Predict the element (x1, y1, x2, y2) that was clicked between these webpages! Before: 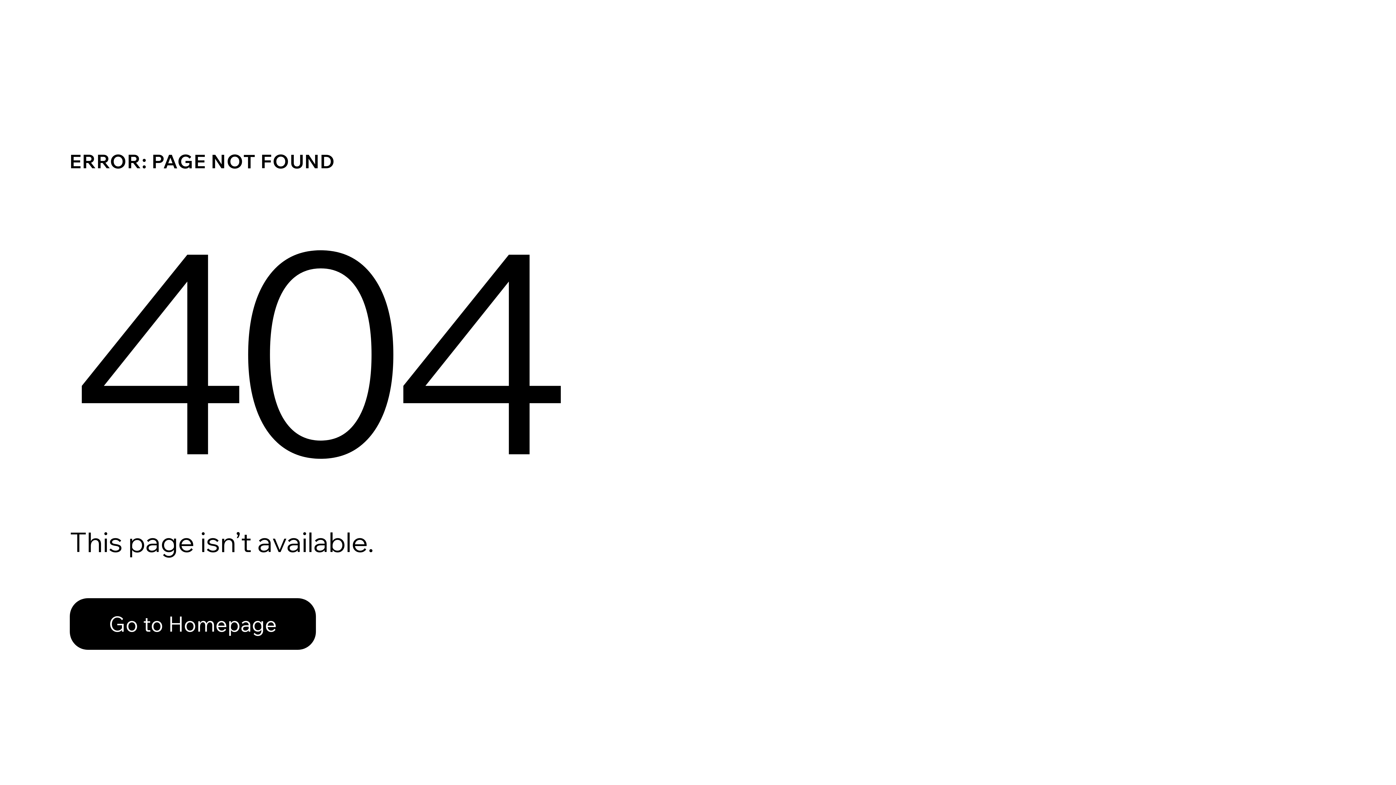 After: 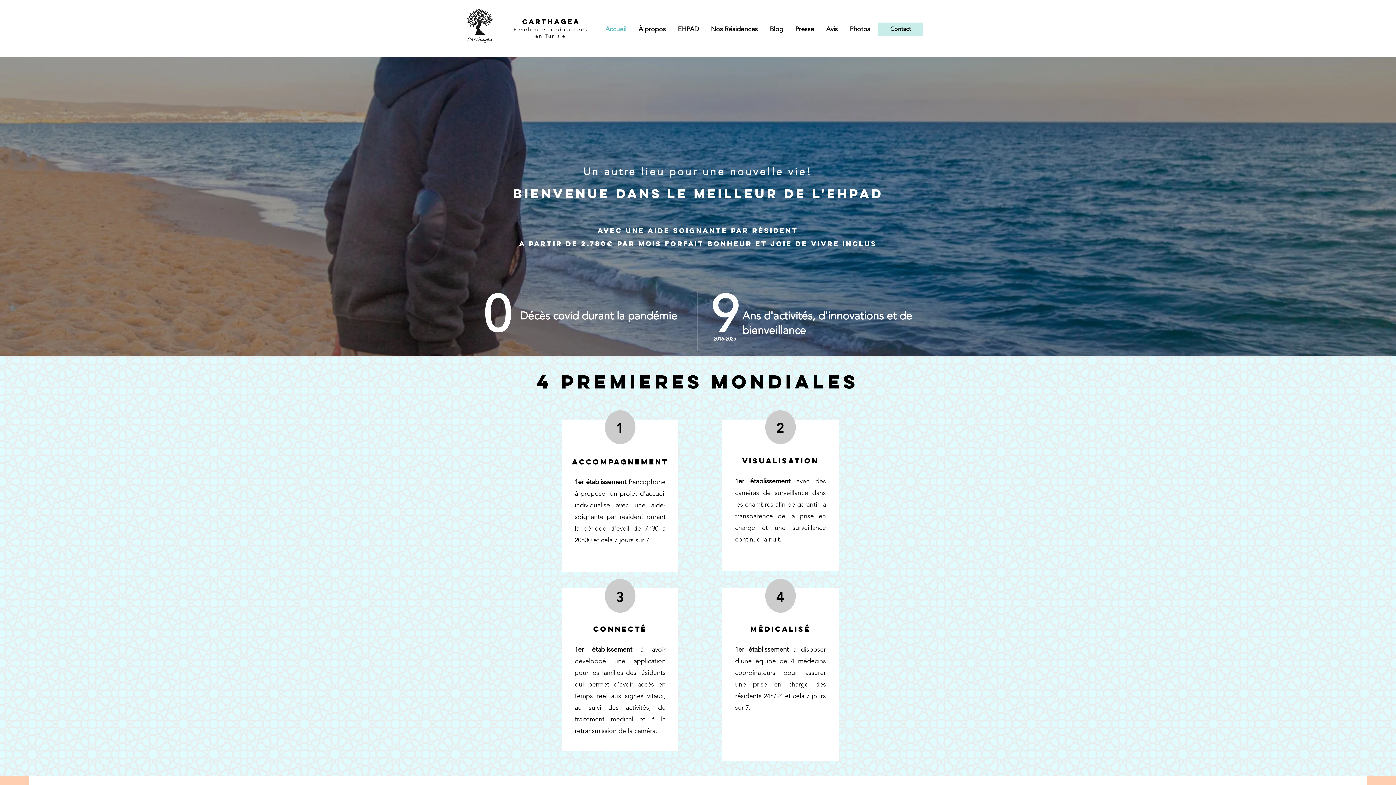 Action: label: Go to Homepage bbox: (69, 582, 768, 659)